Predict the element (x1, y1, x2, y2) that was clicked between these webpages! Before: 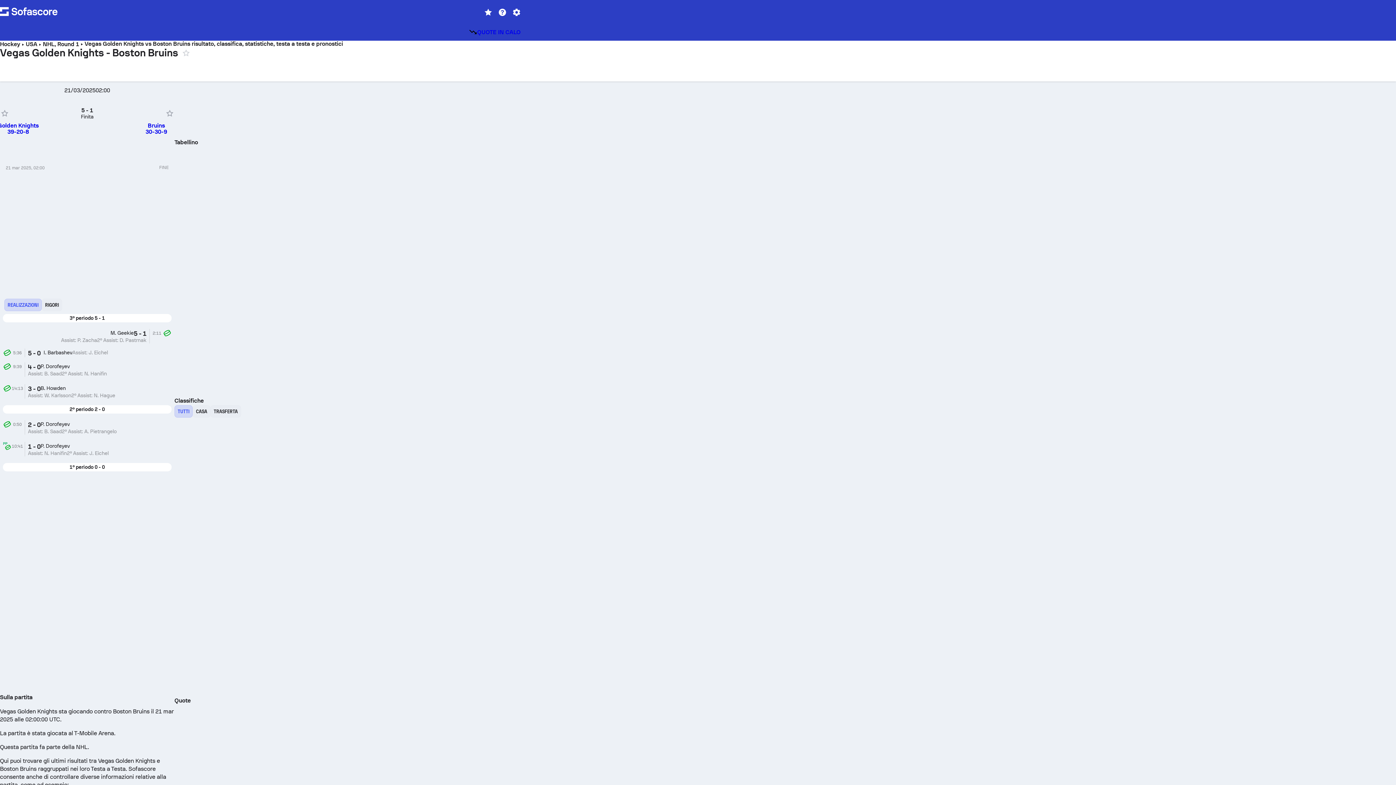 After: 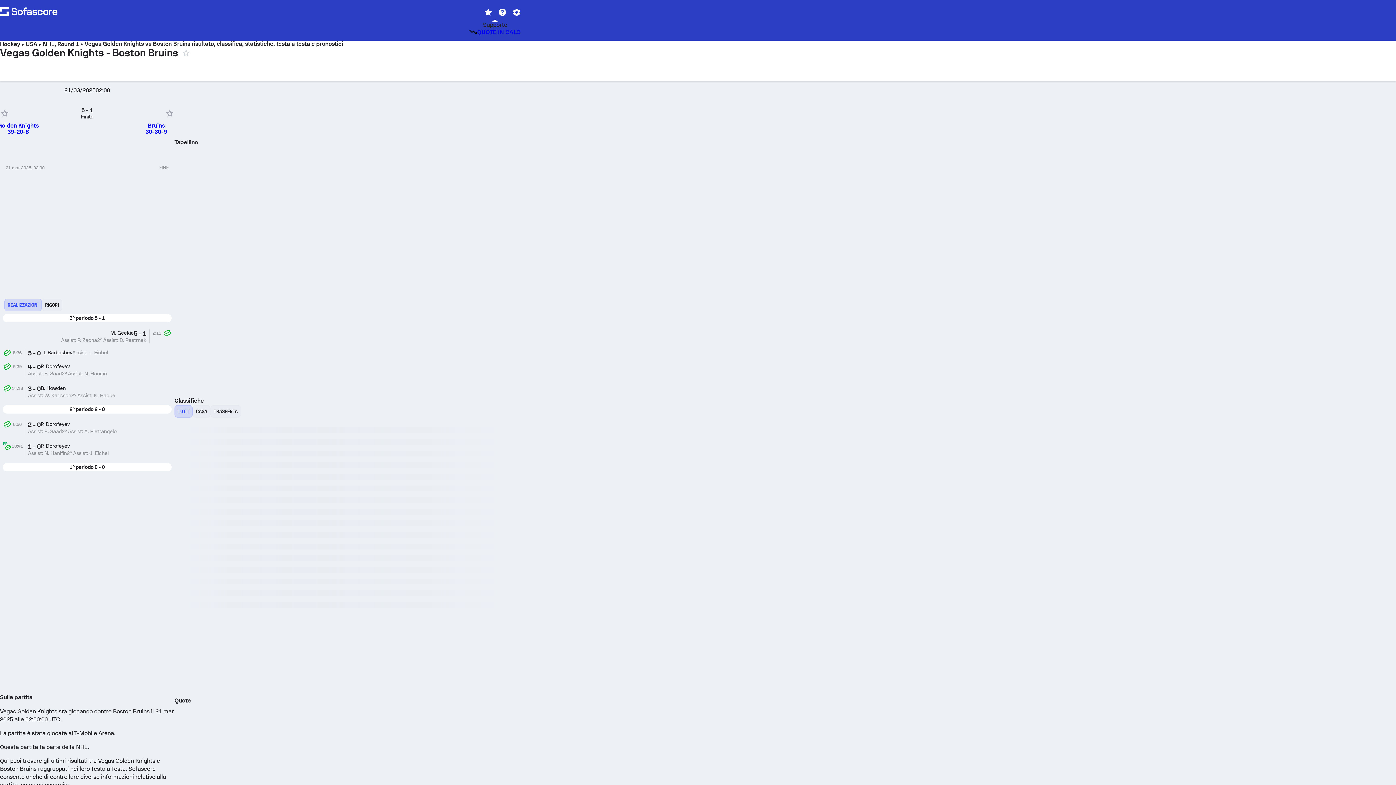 Action: bbox: (495, 5, 509, 18)